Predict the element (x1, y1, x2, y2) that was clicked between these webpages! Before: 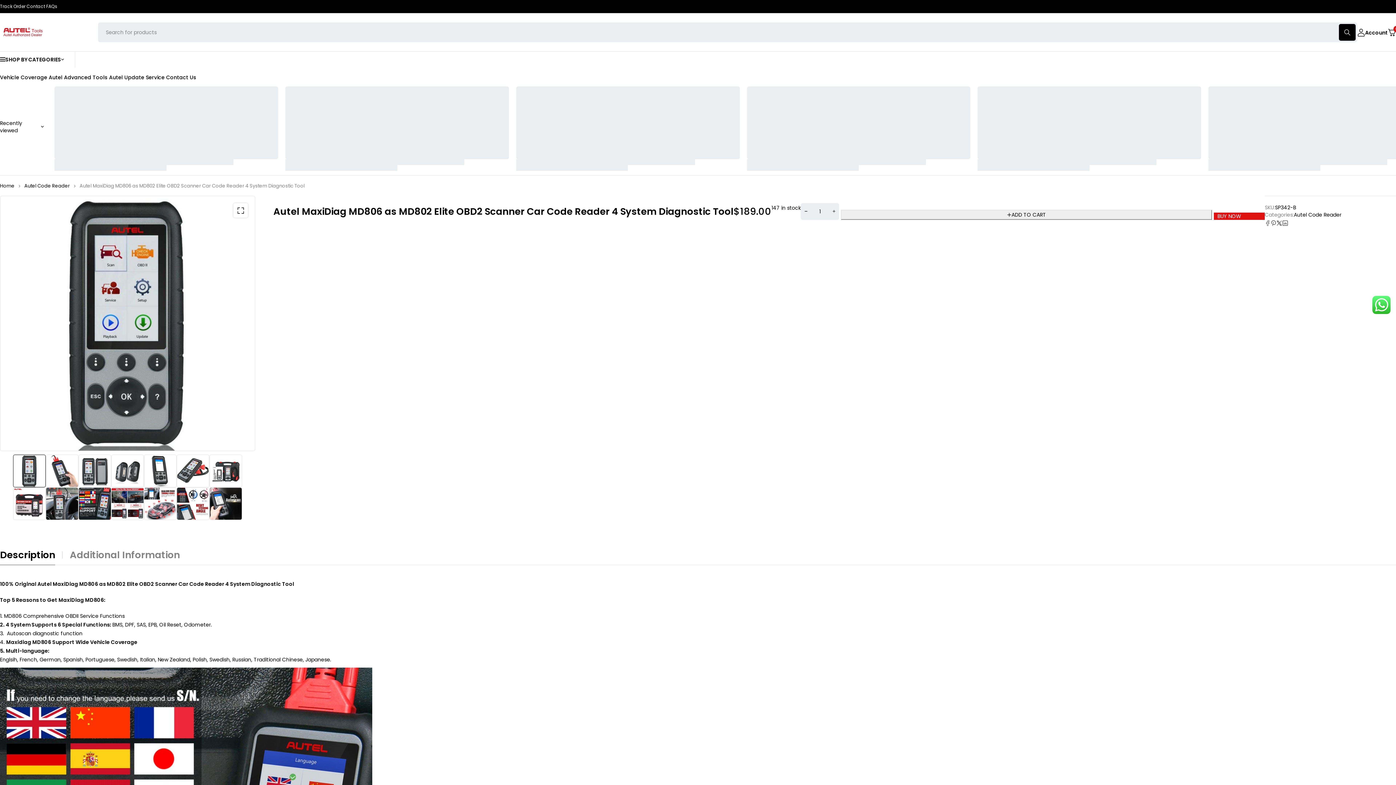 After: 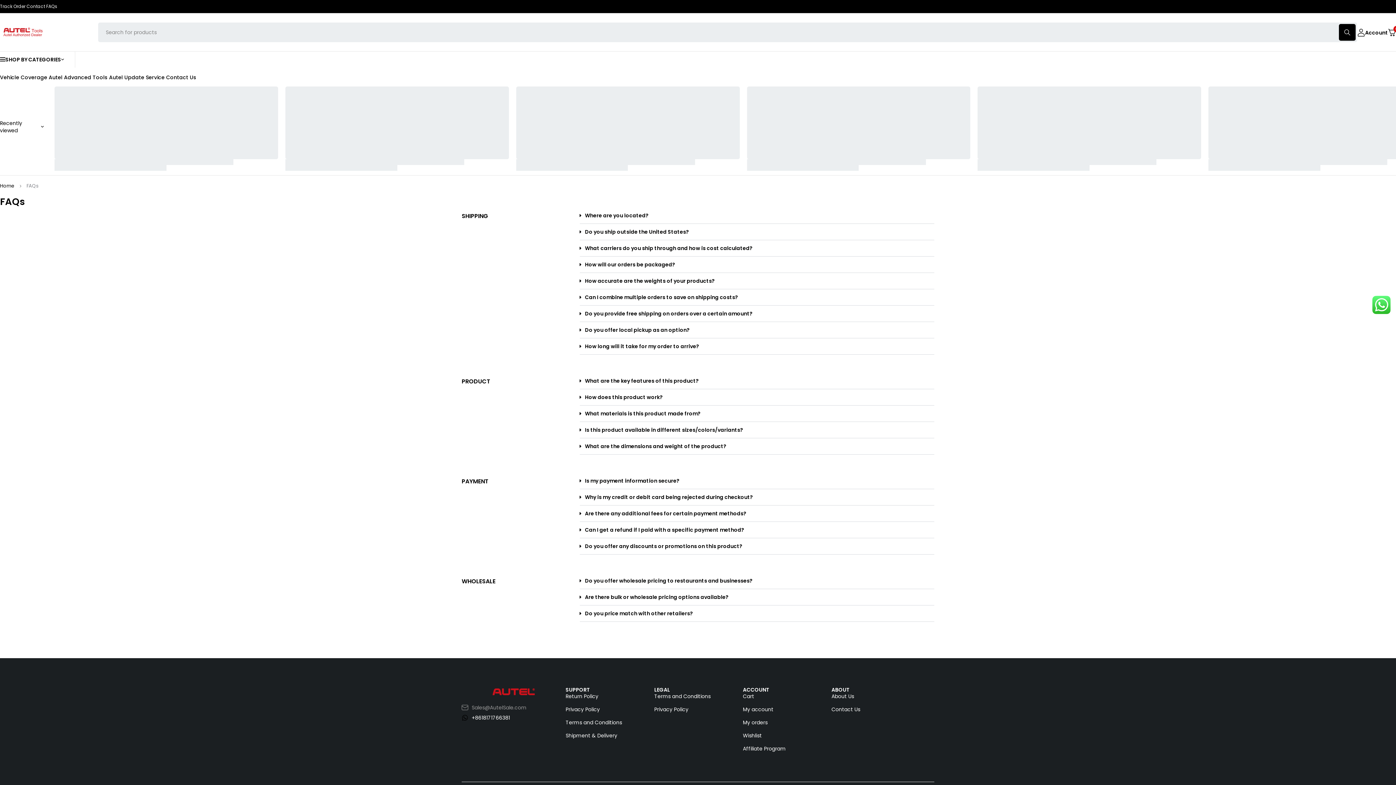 Action: label: FAQs bbox: (46, 2, 57, 10)